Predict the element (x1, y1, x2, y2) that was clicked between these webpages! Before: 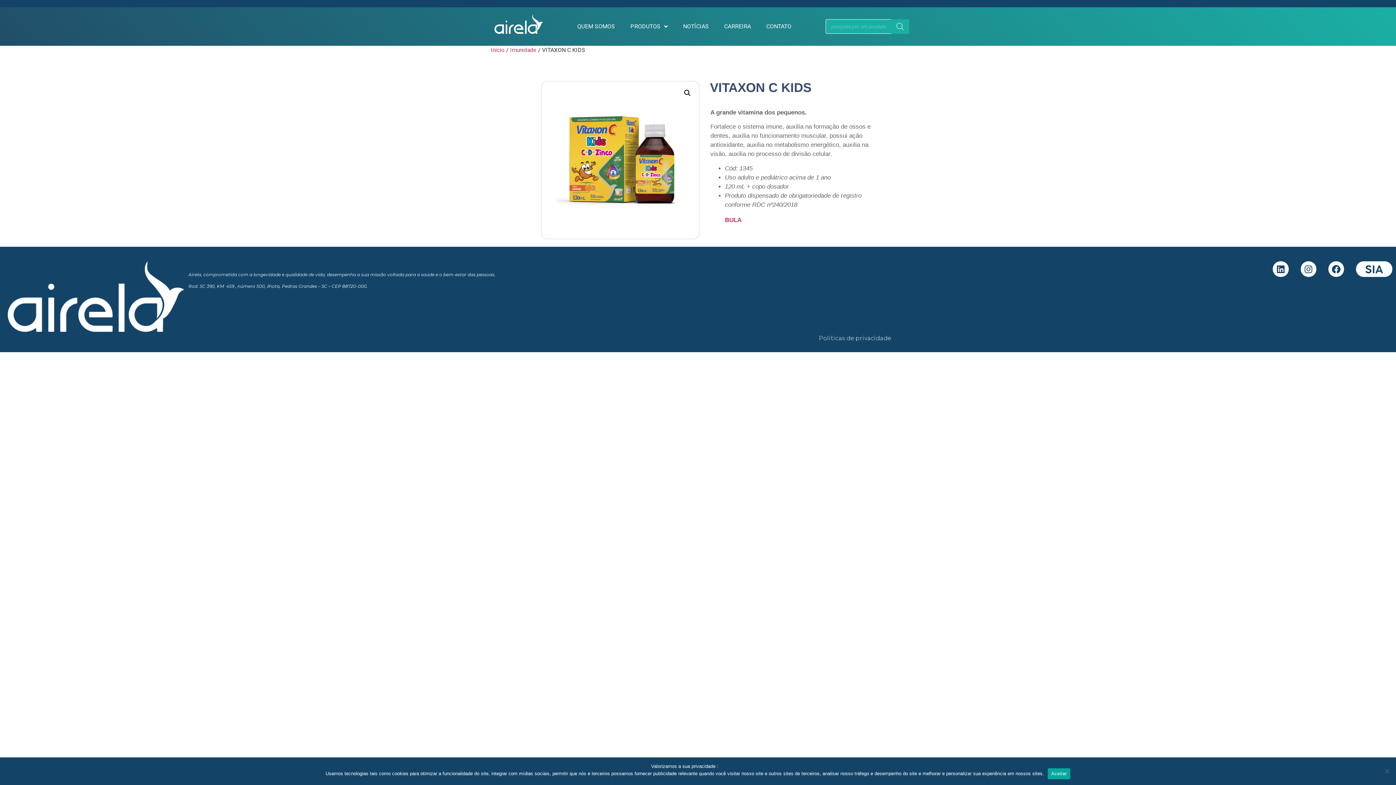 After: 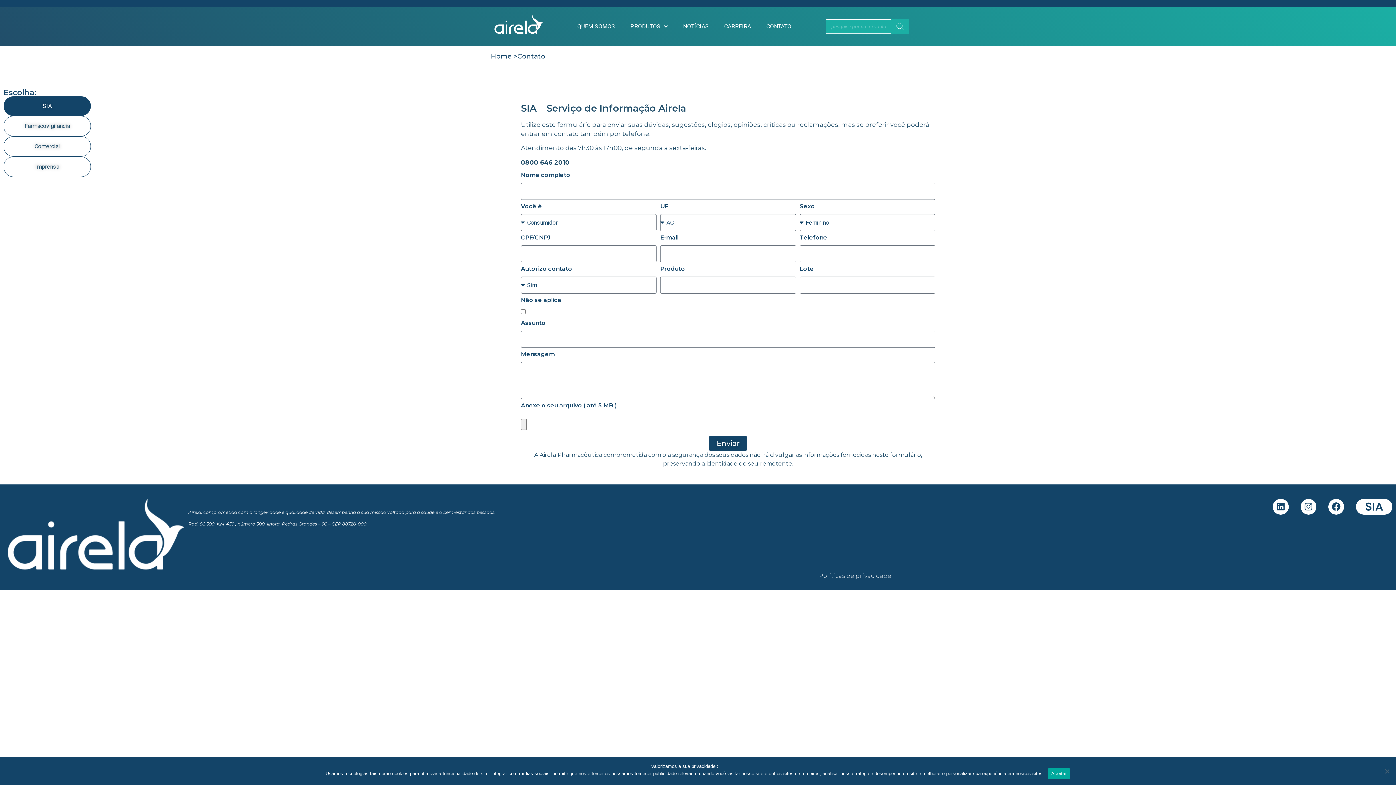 Action: label: CONTATO bbox: (758, 14, 799, 38)